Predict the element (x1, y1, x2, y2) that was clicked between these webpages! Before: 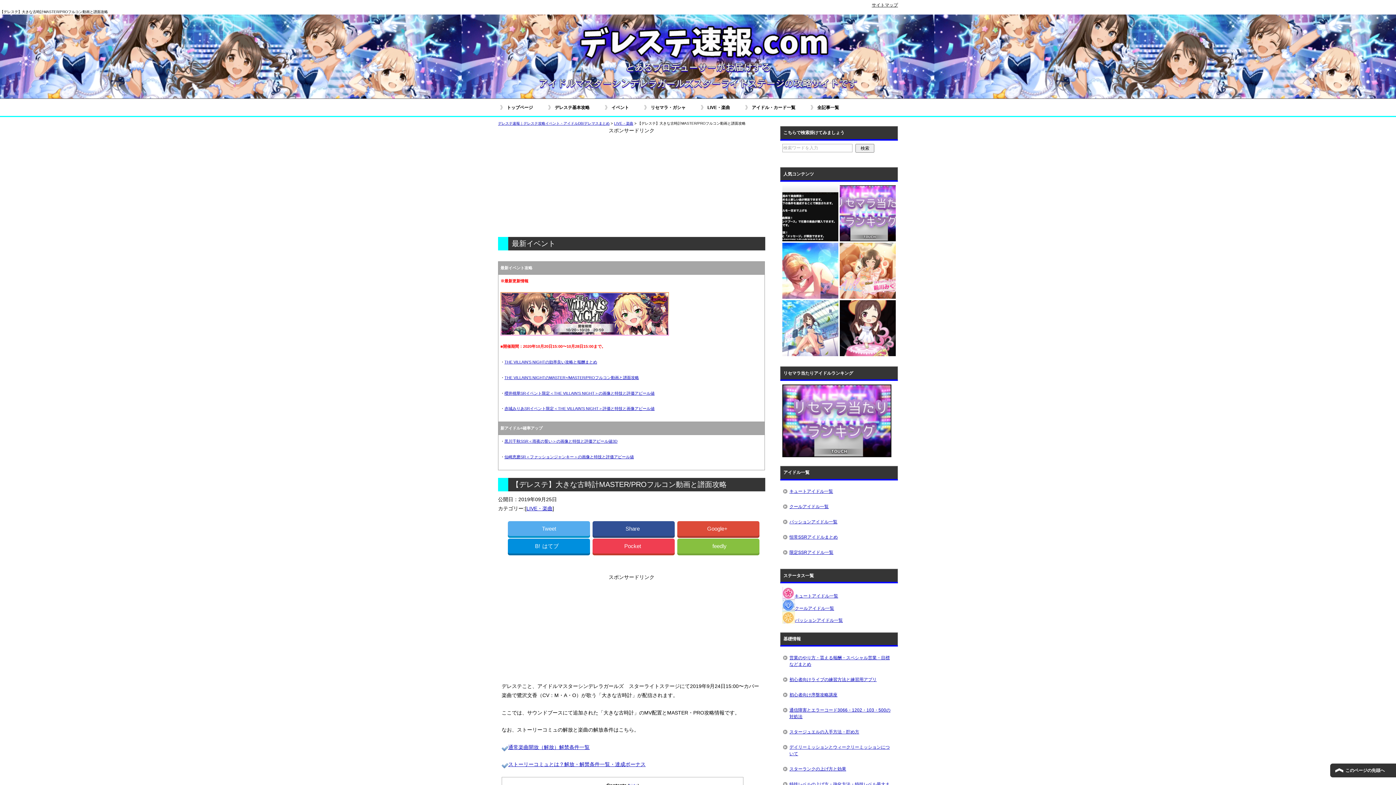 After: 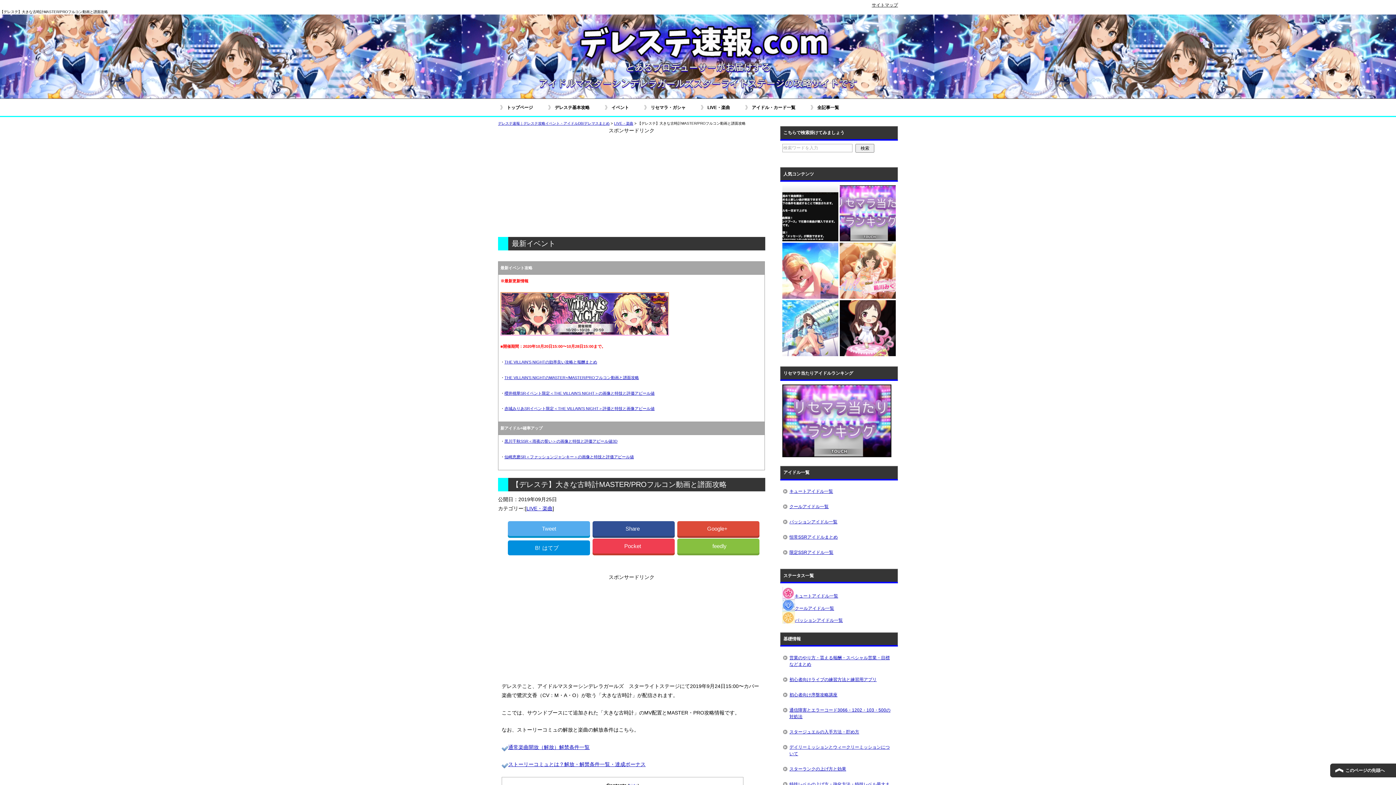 Action: label: B!はてブ bbox: (508, 539, 590, 553)